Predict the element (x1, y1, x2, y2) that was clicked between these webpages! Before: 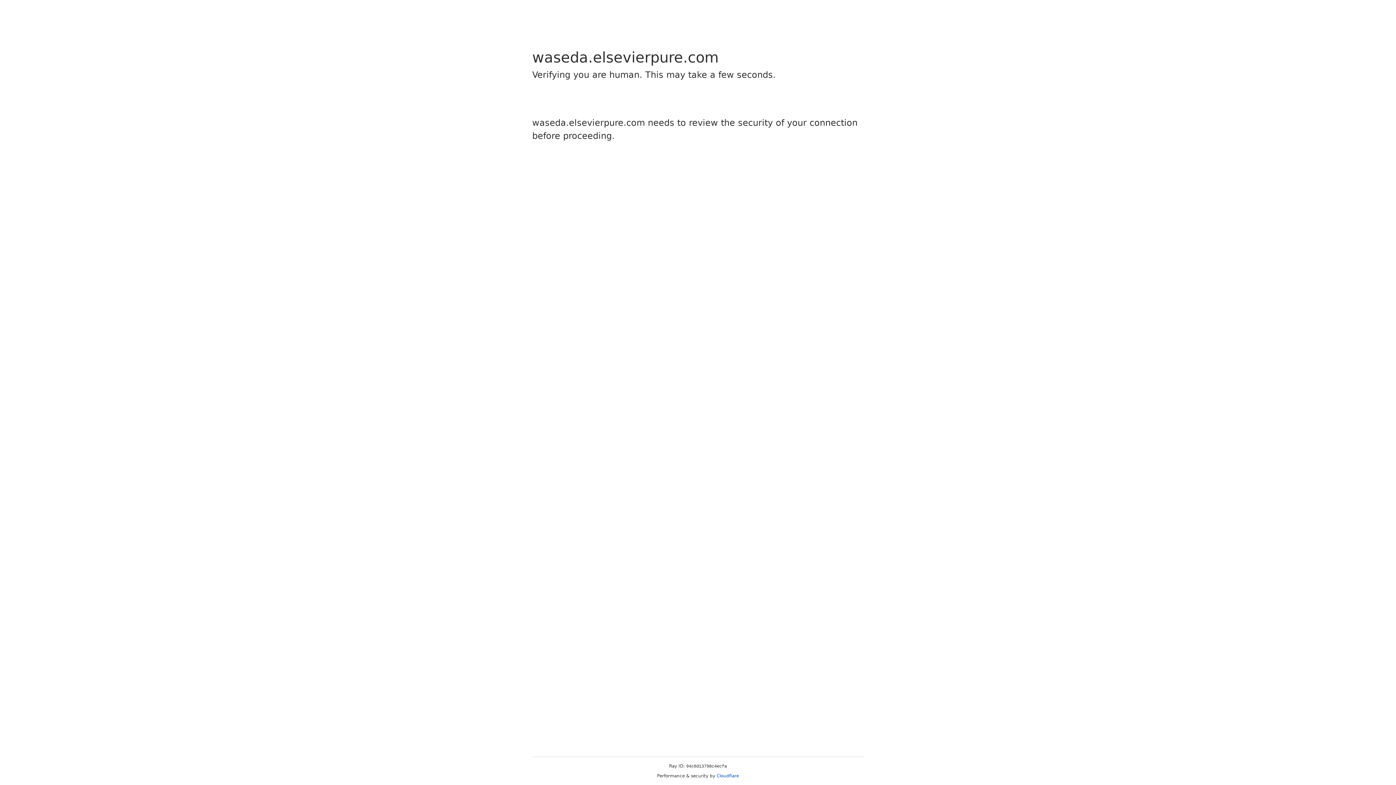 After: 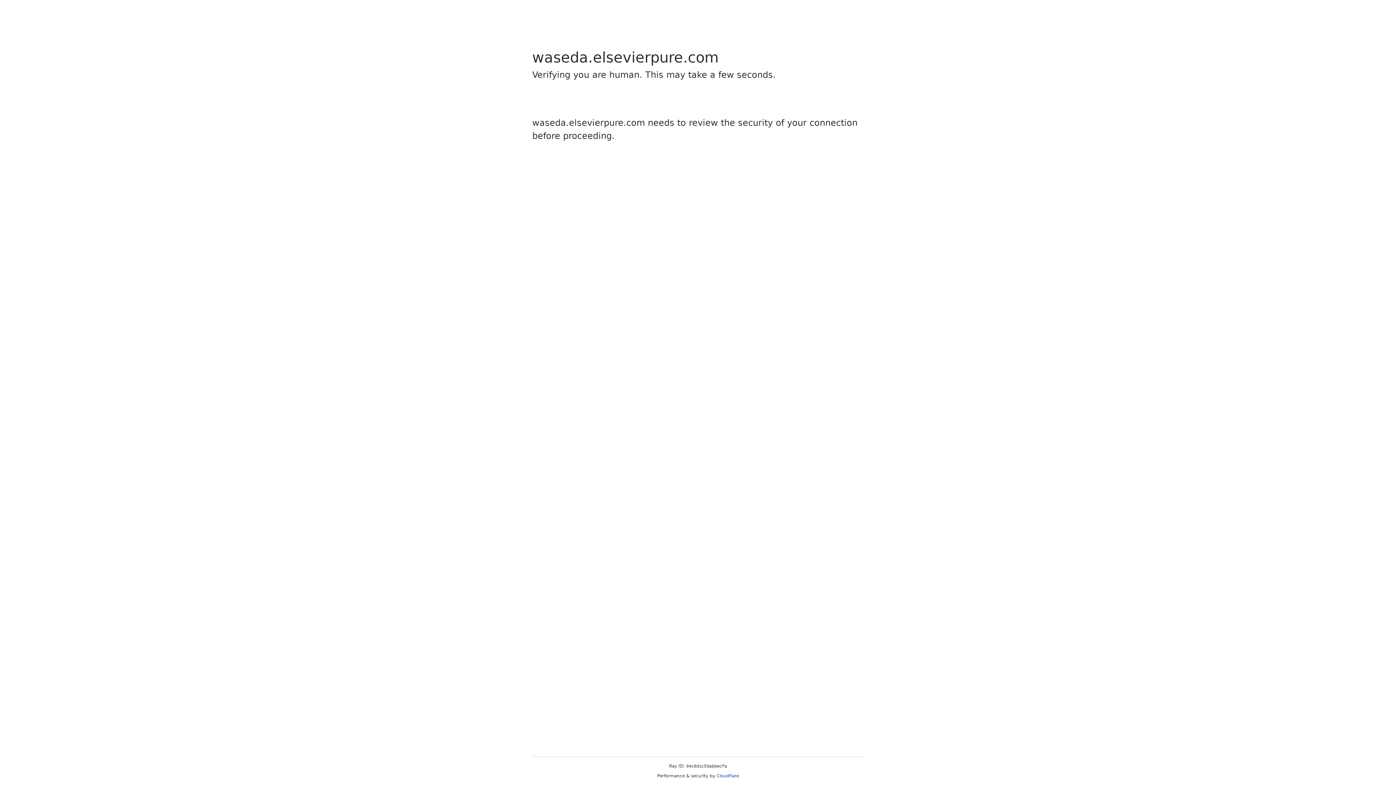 Action: label: Cloudflare bbox: (716, 773, 739, 778)